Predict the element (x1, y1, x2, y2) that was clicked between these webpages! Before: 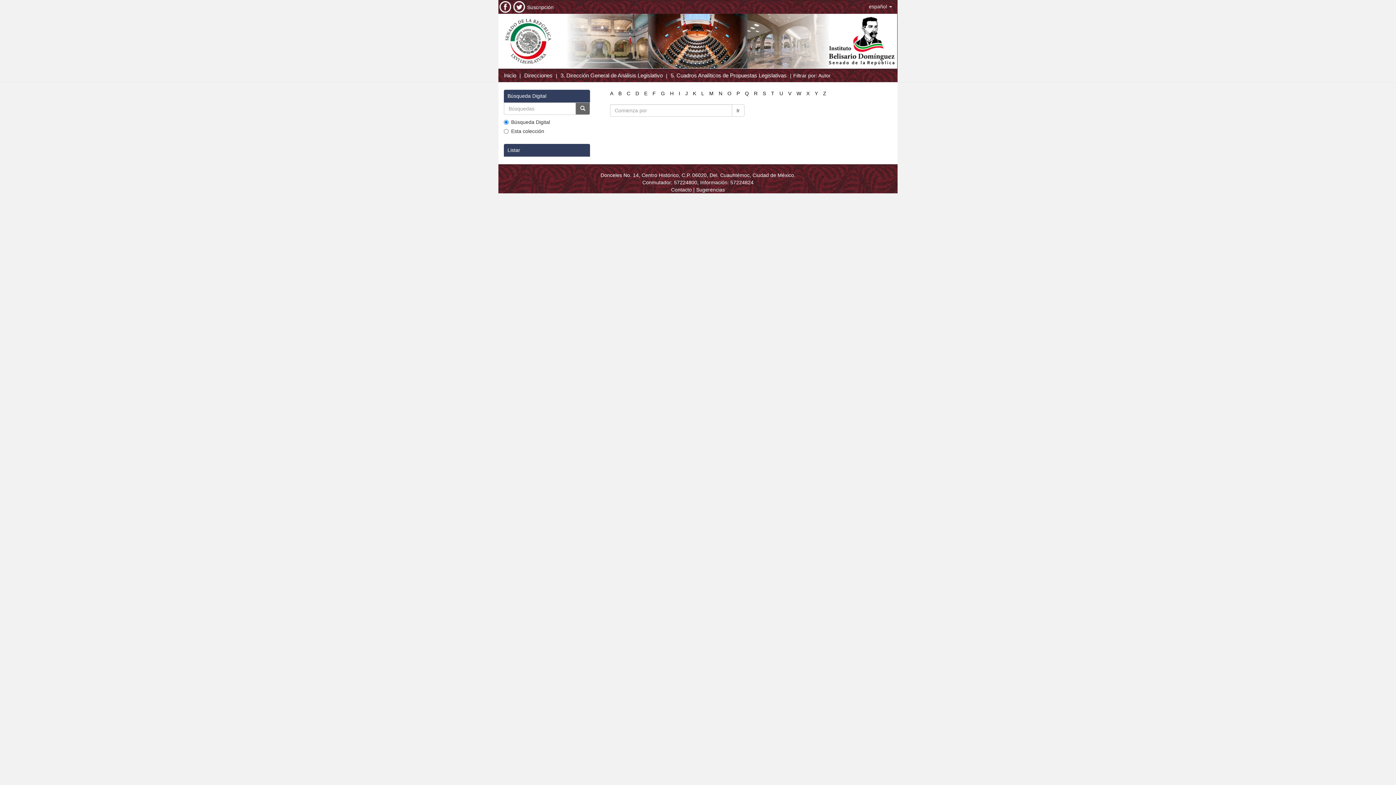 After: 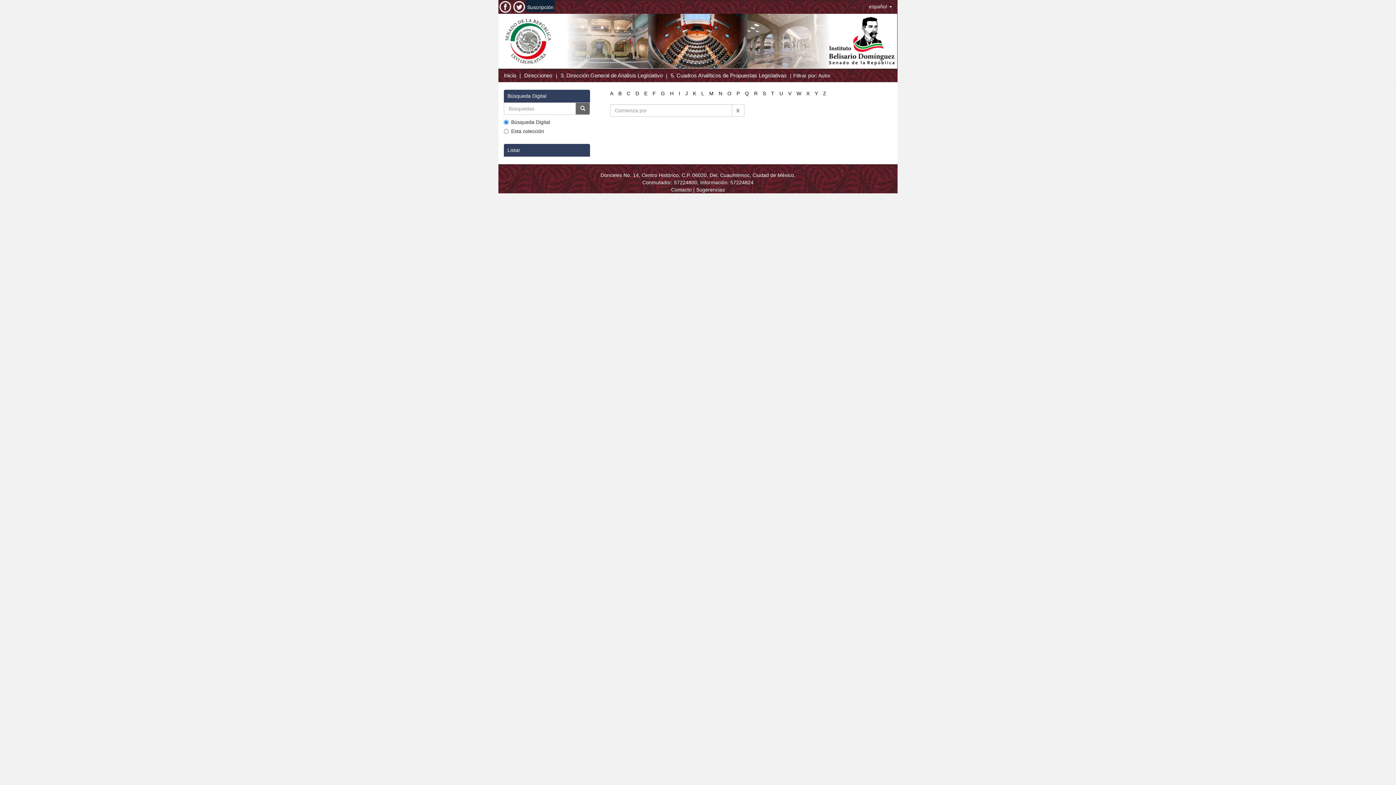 Action: bbox: (527, 4, 553, 10) label: Suscripción